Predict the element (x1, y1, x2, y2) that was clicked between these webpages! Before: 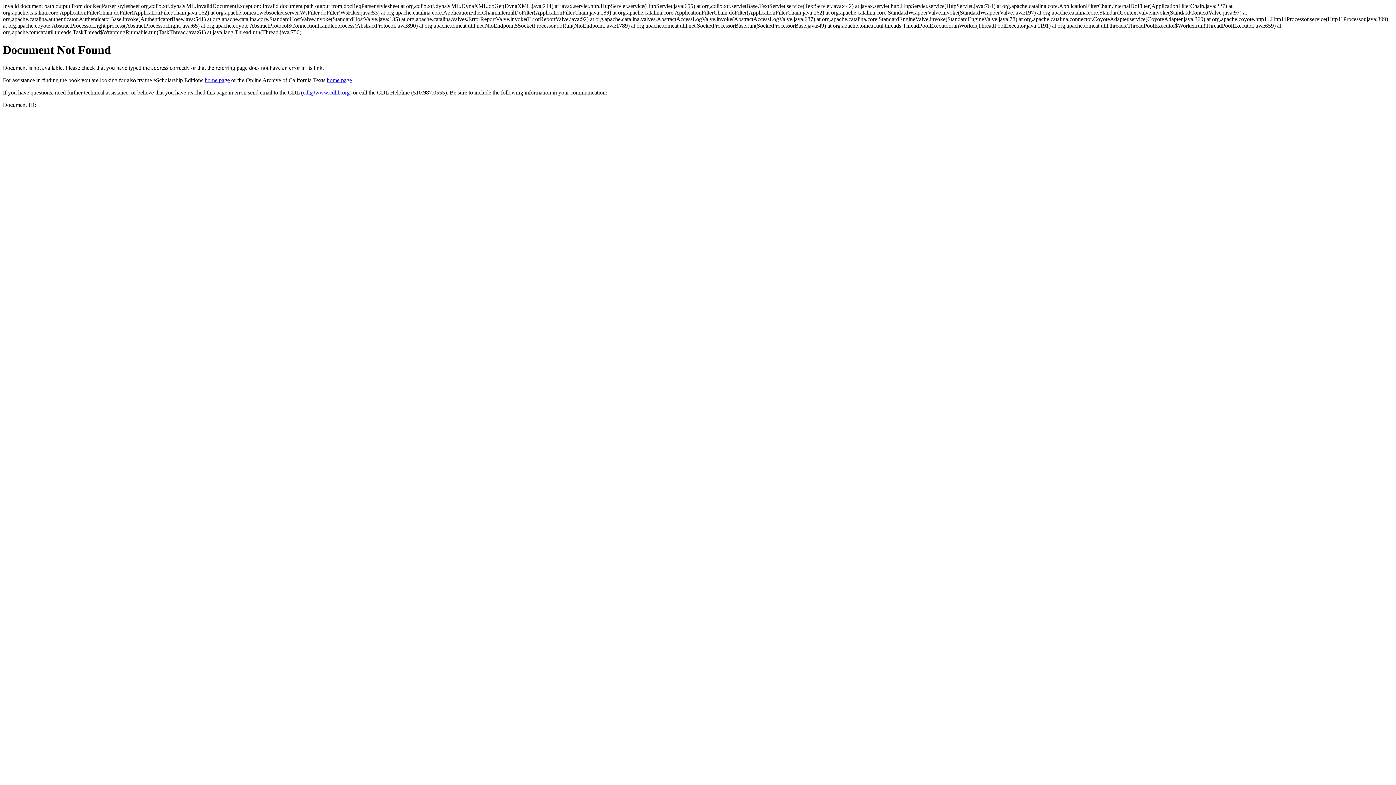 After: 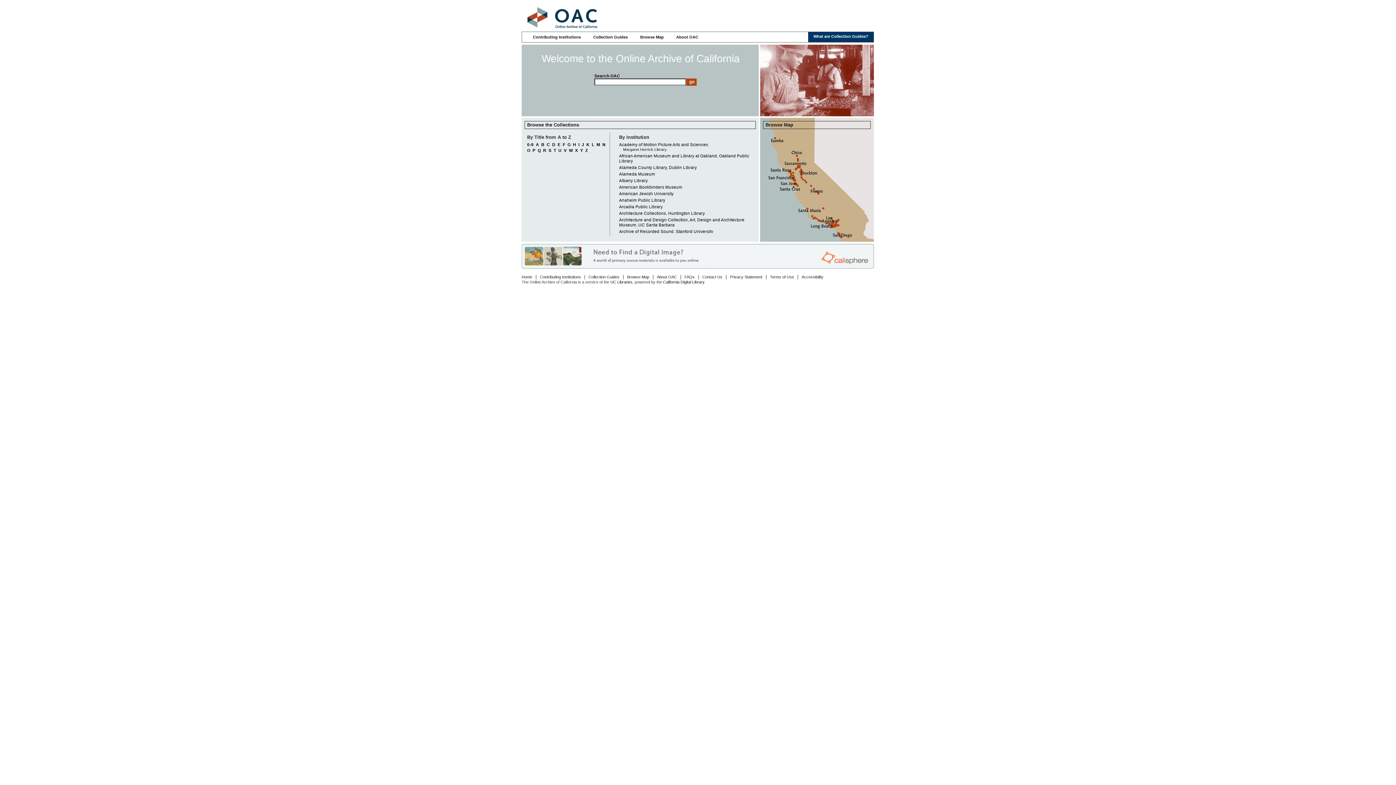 Action: label: home page bbox: (326, 77, 352, 83)